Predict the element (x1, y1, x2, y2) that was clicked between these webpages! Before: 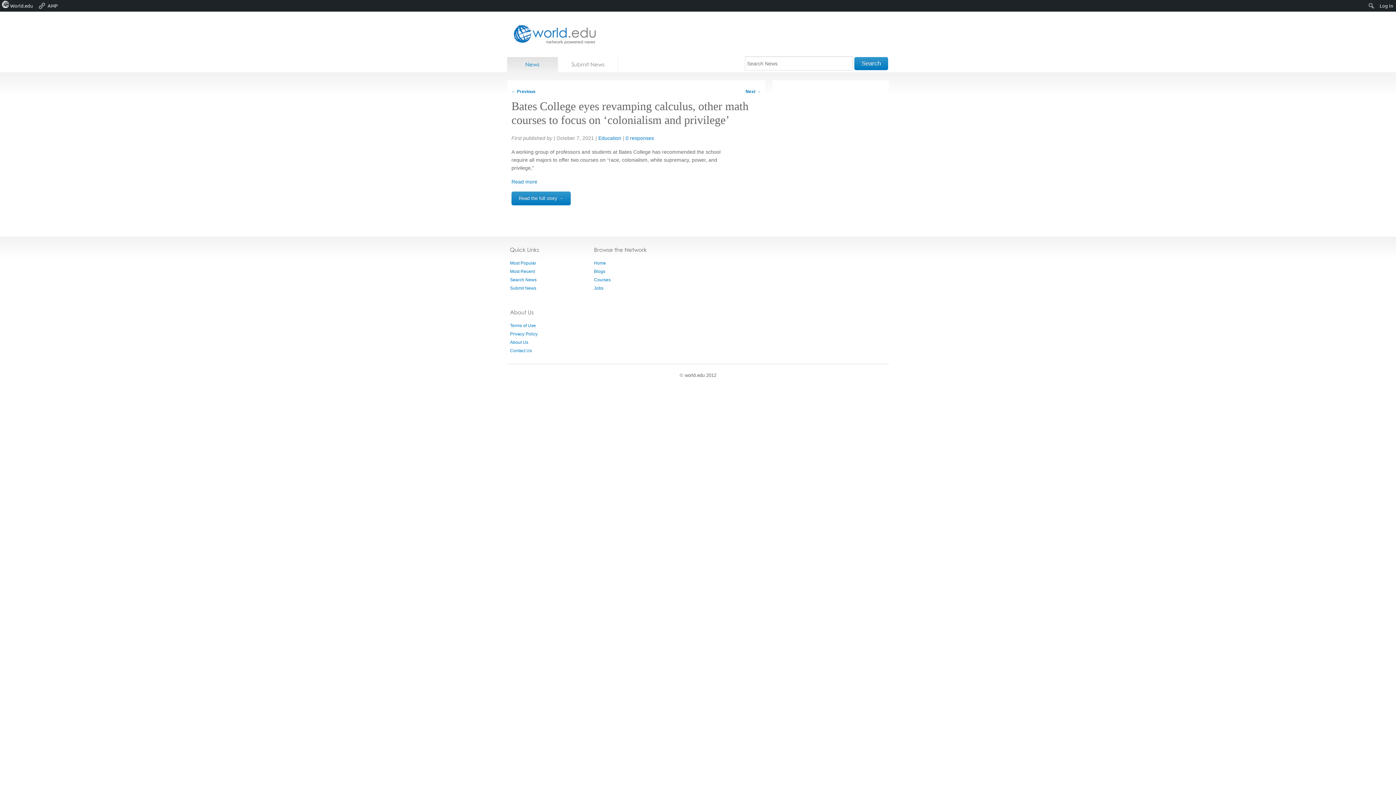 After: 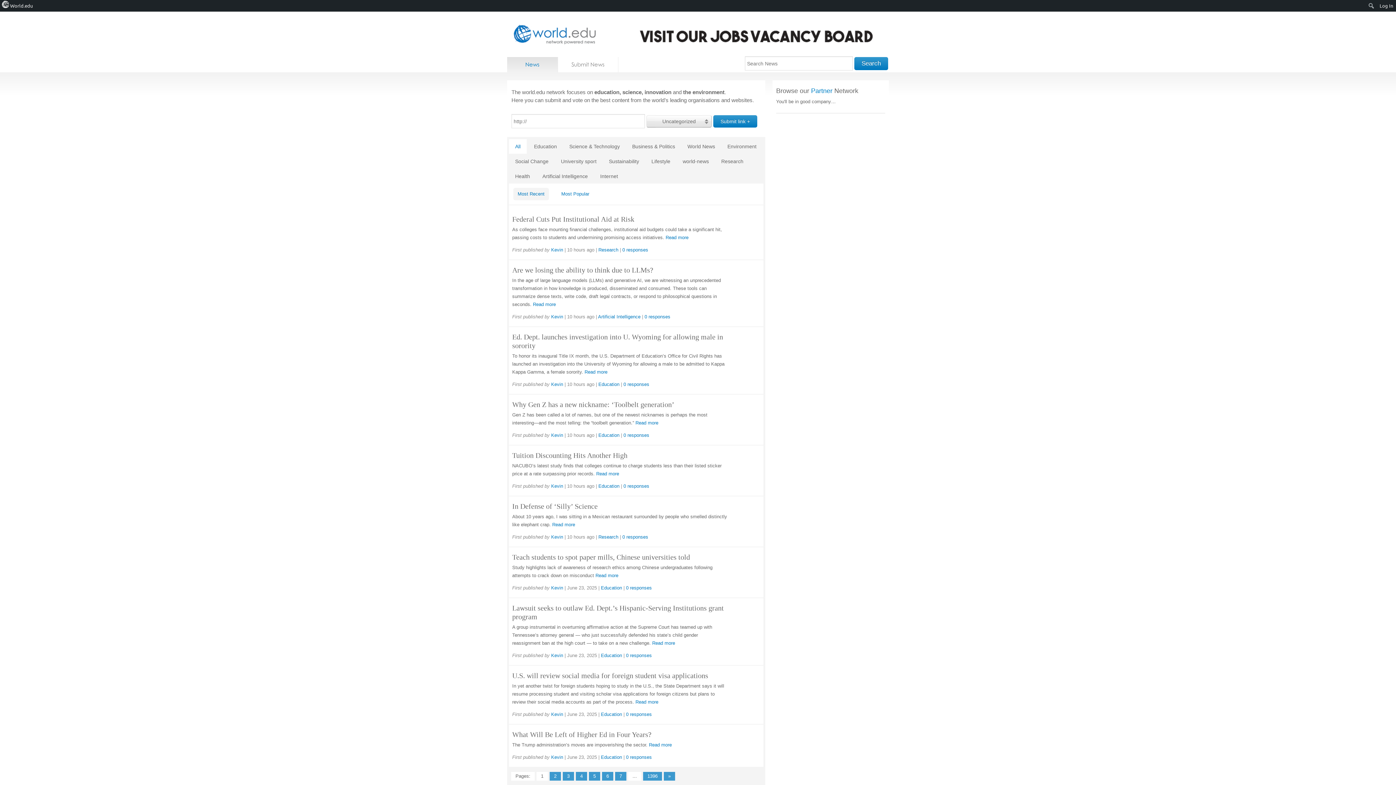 Action: label: News bbox: (507, 57, 558, 72)